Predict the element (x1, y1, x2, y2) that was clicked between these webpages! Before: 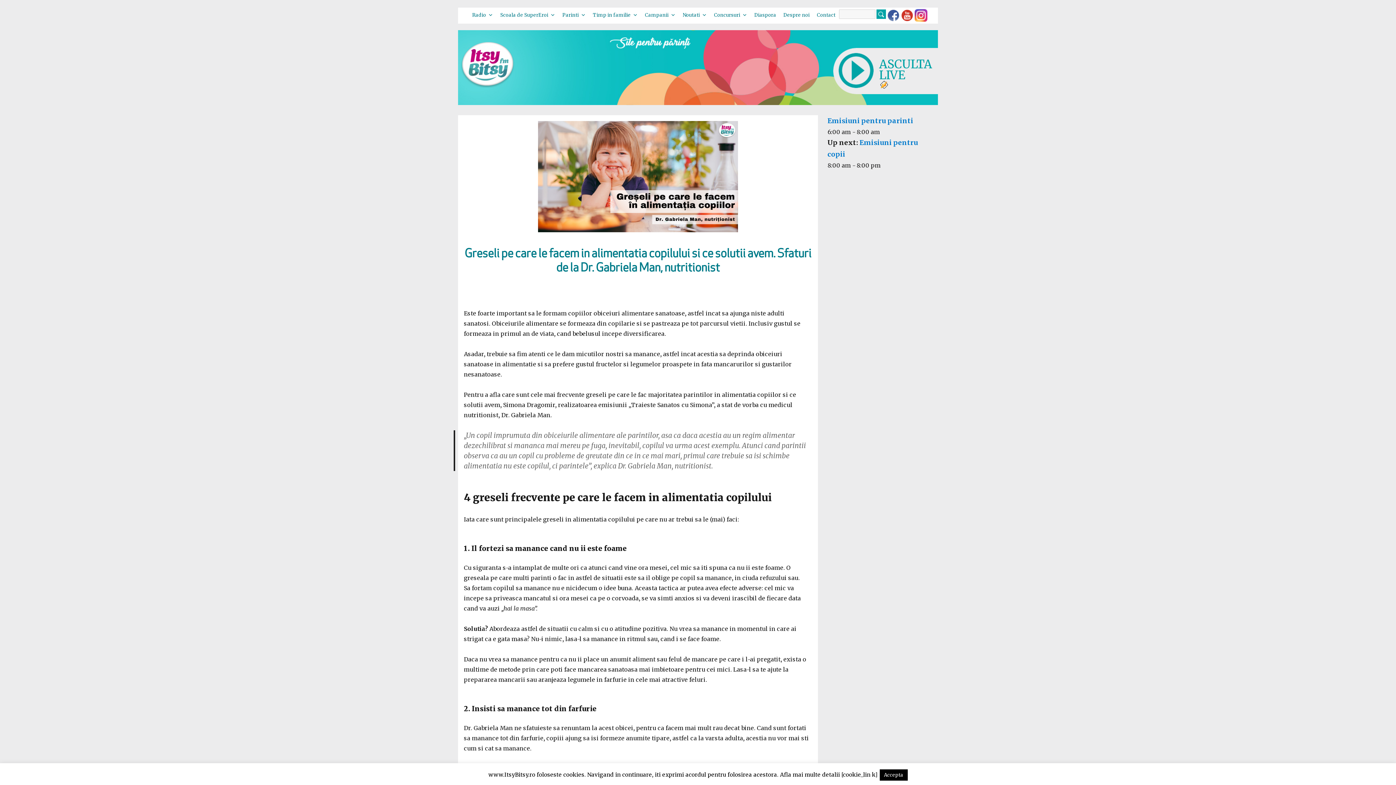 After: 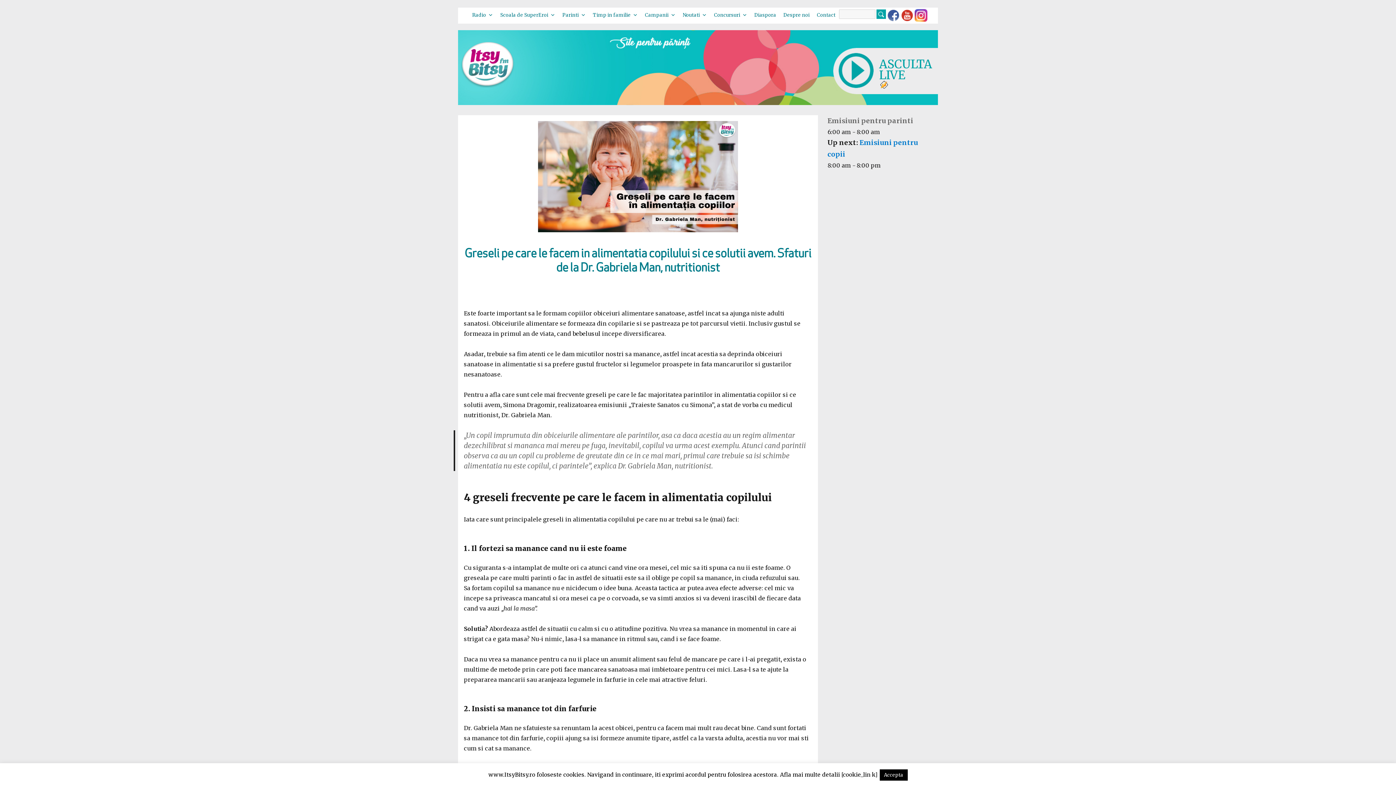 Action: label: Emisiuni pentru parinti bbox: (827, 116, 913, 125)